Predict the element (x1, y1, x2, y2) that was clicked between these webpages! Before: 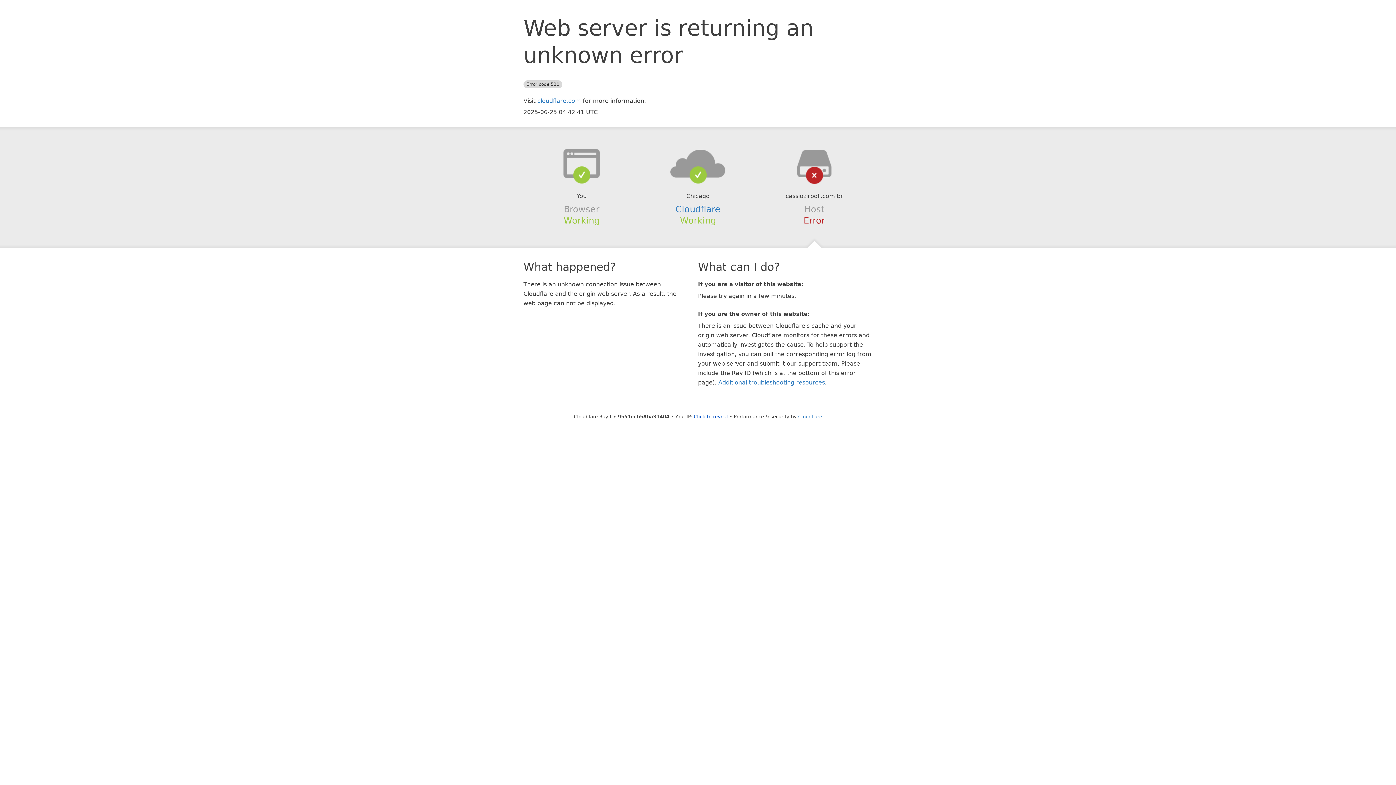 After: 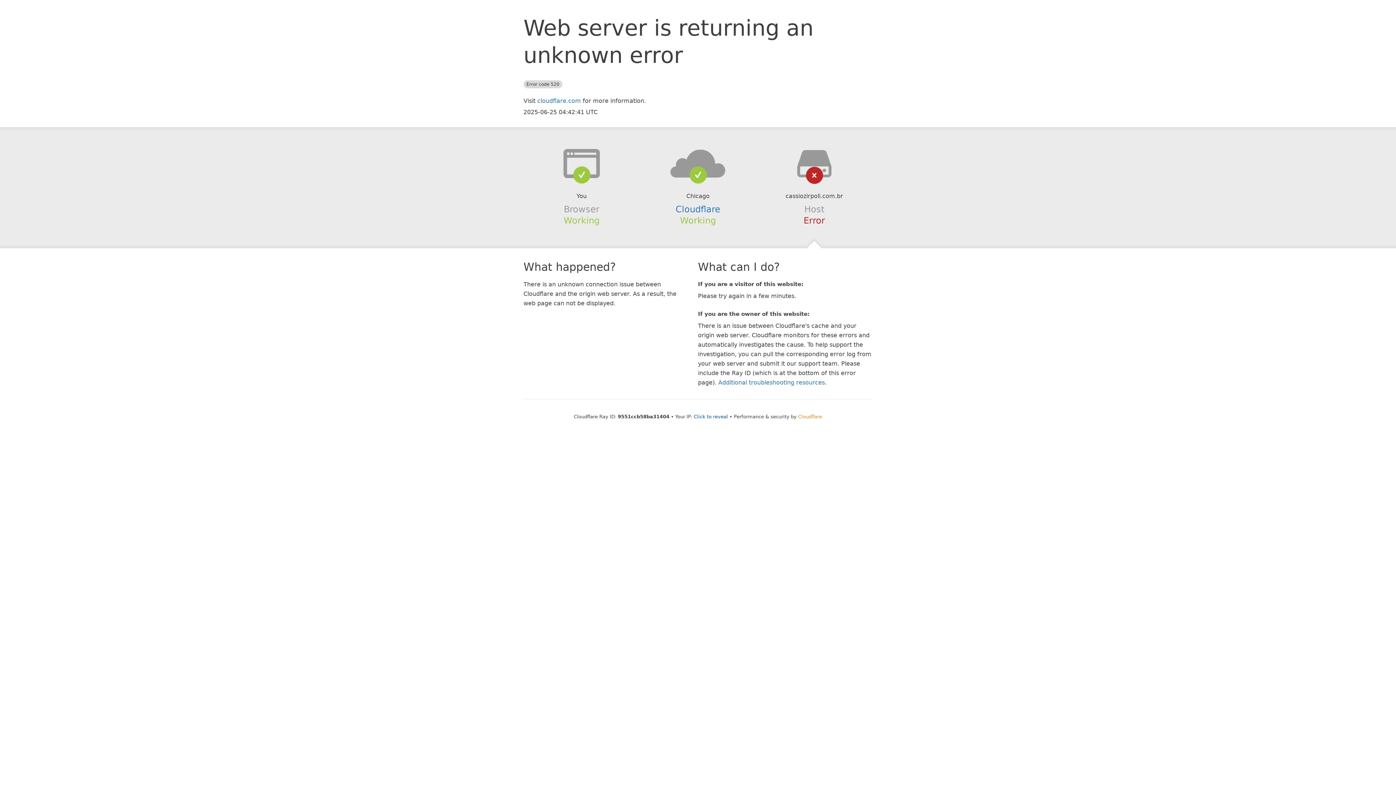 Action: bbox: (798, 414, 822, 419) label: Cloudflare